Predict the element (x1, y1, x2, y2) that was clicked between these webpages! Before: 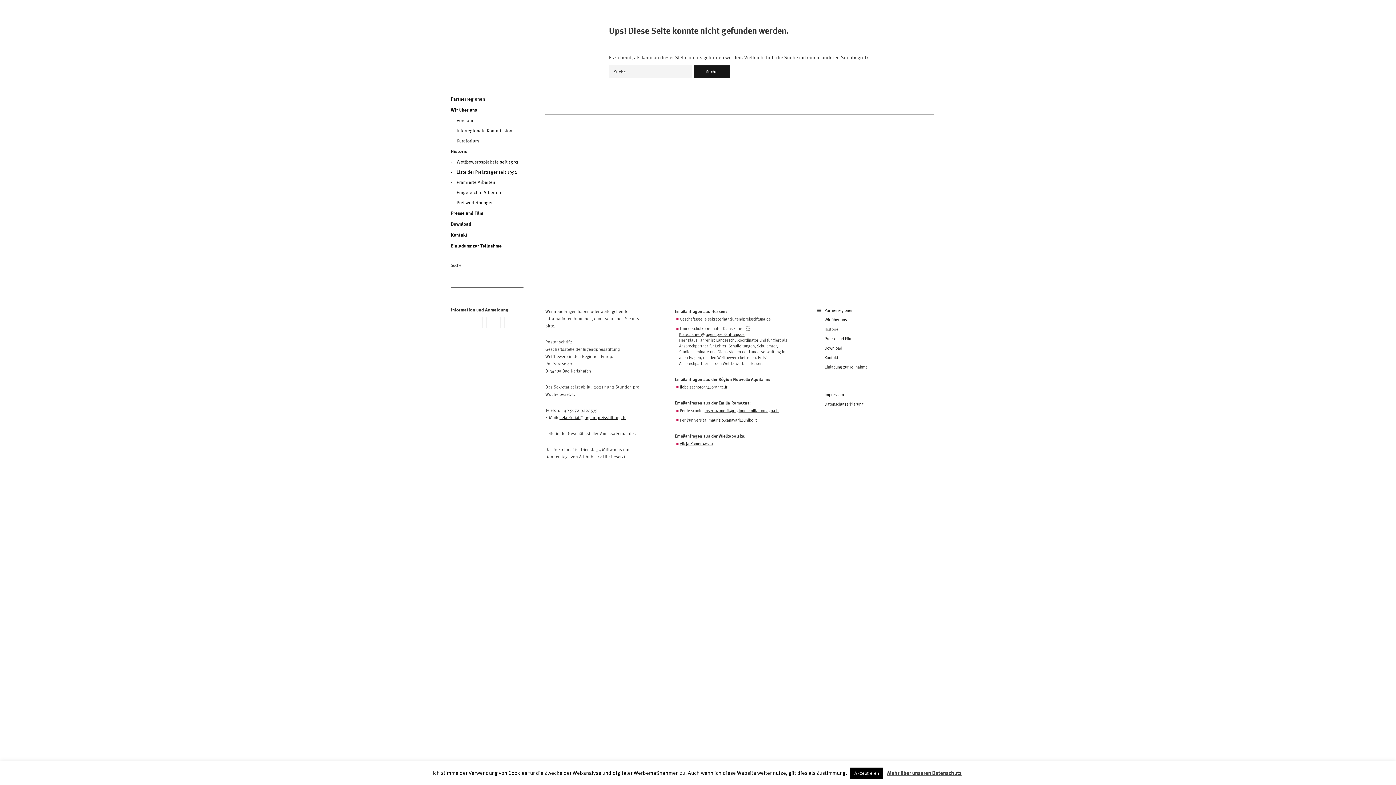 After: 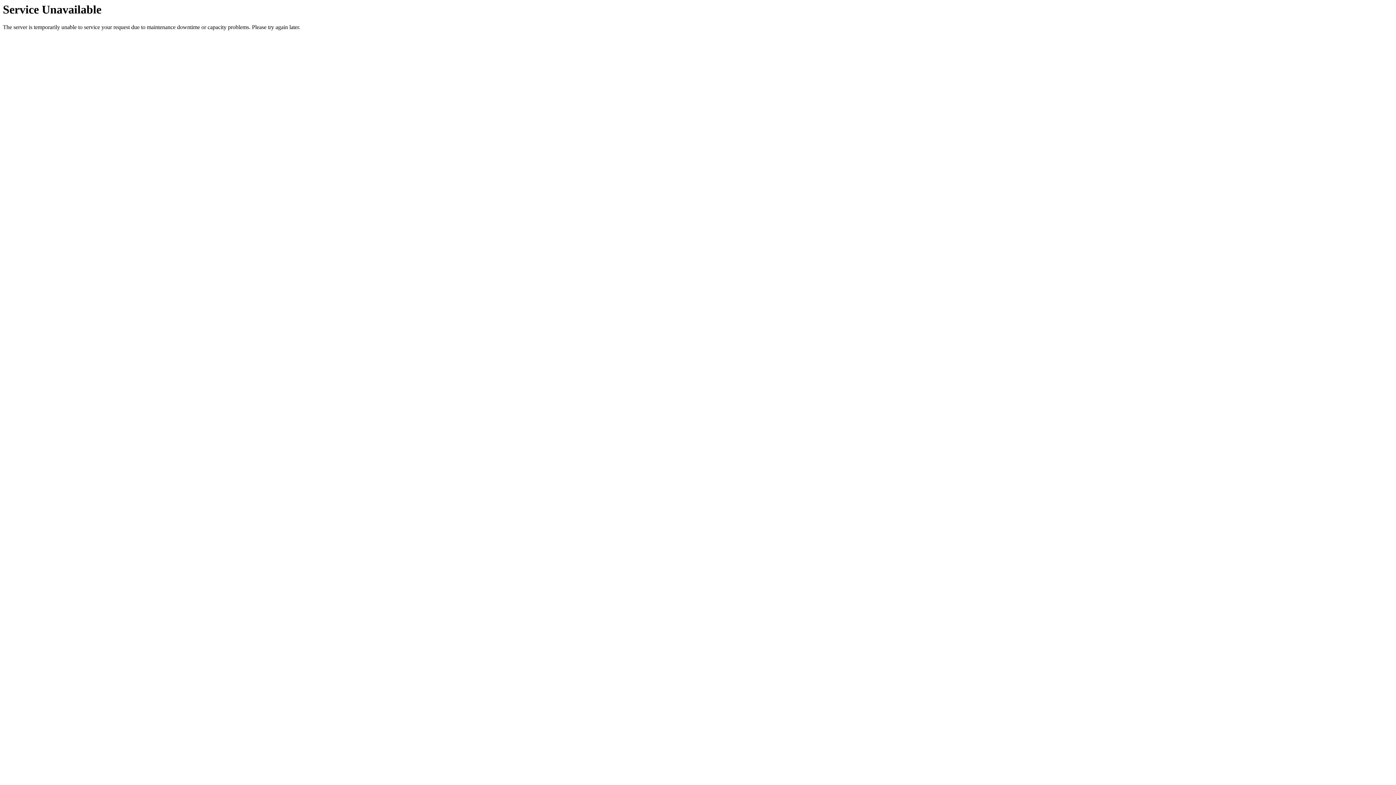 Action: bbox: (450, 0, 523, 73) label: JugendpreisStiftung – Wettbewerb in den Regionen Europas